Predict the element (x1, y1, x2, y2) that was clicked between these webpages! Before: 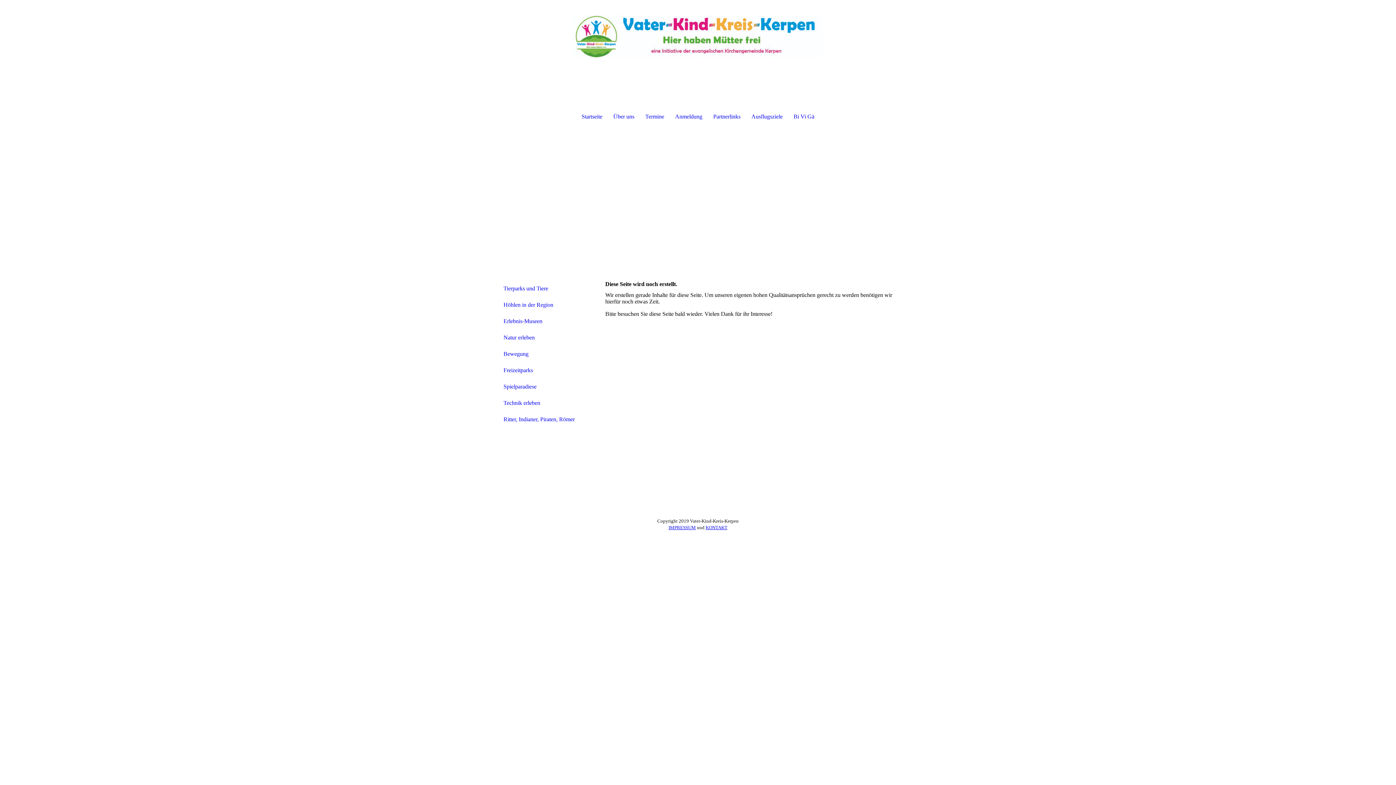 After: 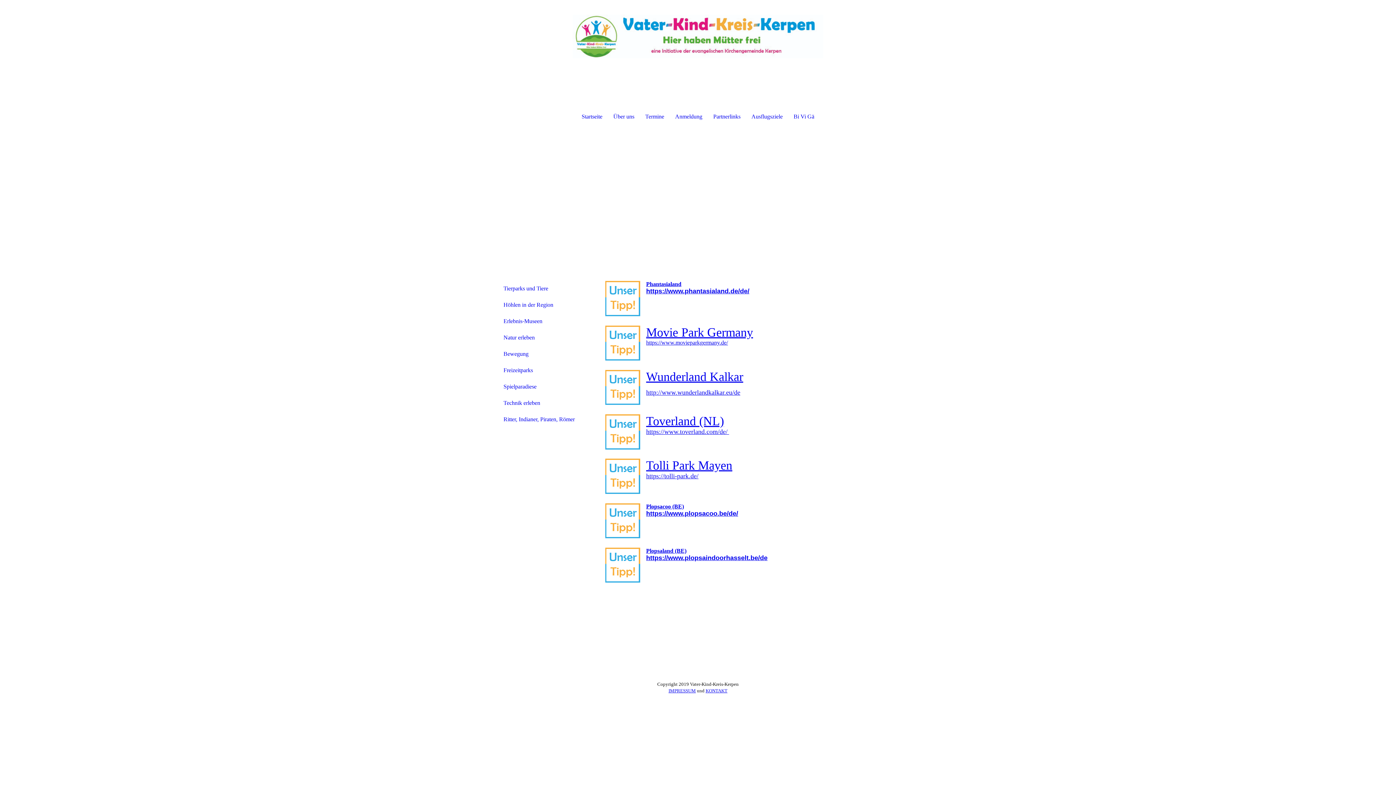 Action: bbox: (498, 363, 581, 378) label: Freizeitparks